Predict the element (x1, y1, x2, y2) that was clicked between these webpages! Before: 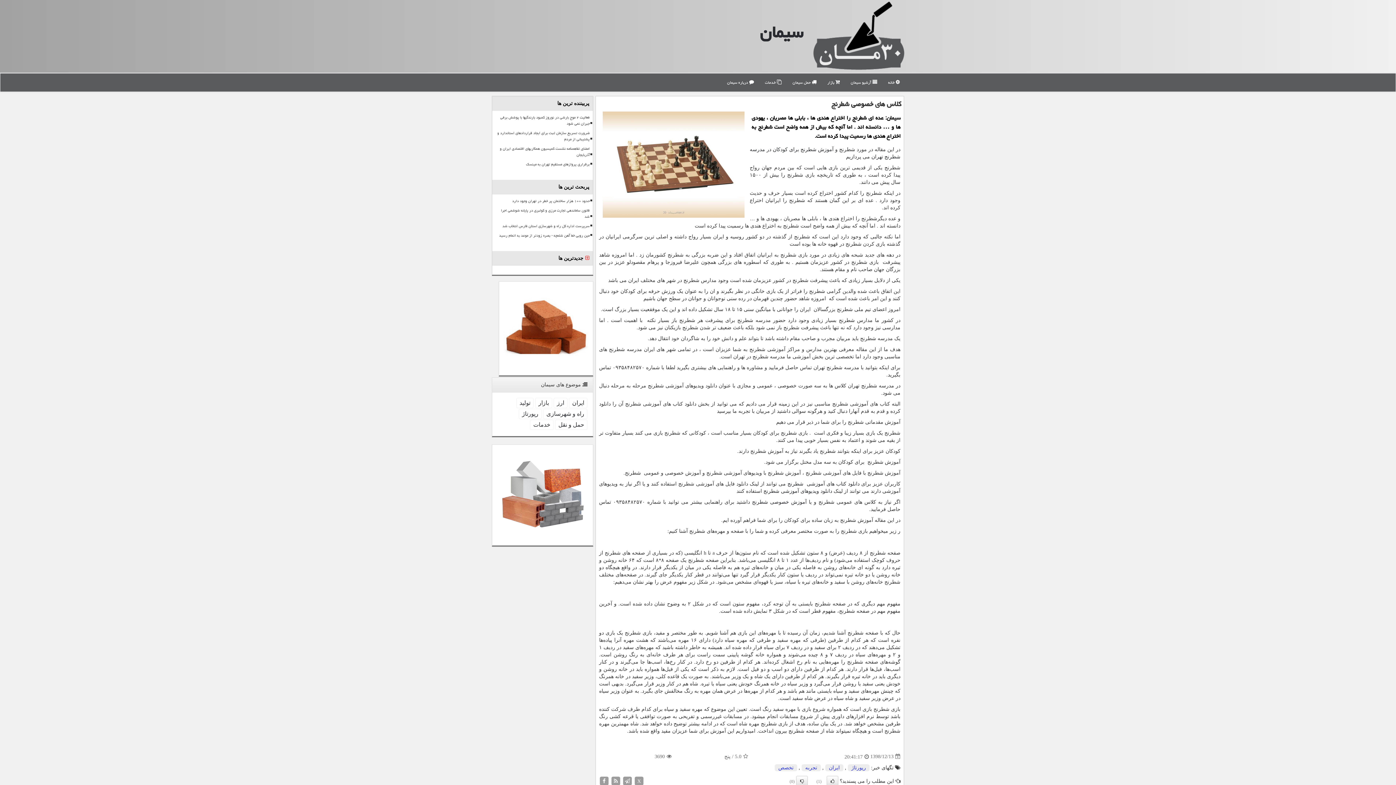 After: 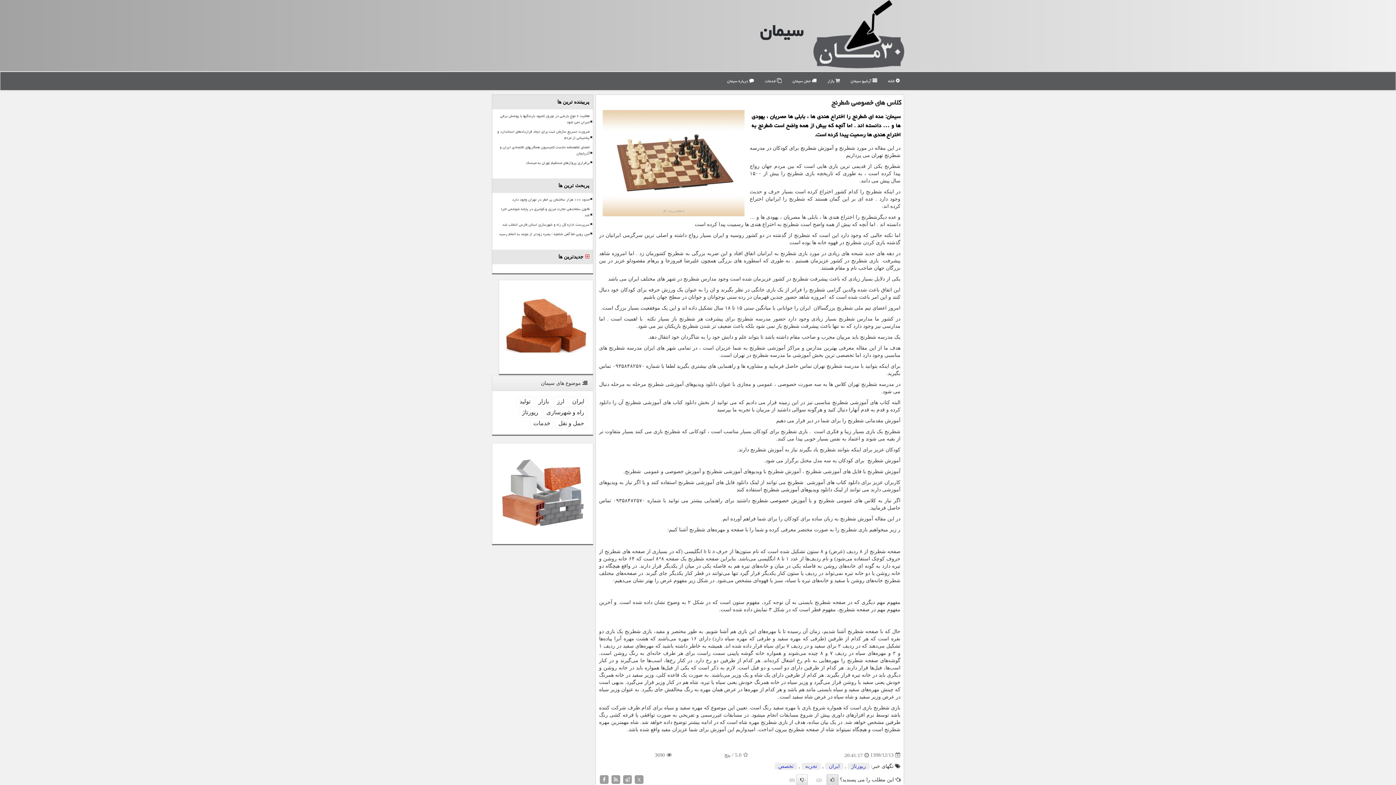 Action: bbox: (826, 776, 838, 787)